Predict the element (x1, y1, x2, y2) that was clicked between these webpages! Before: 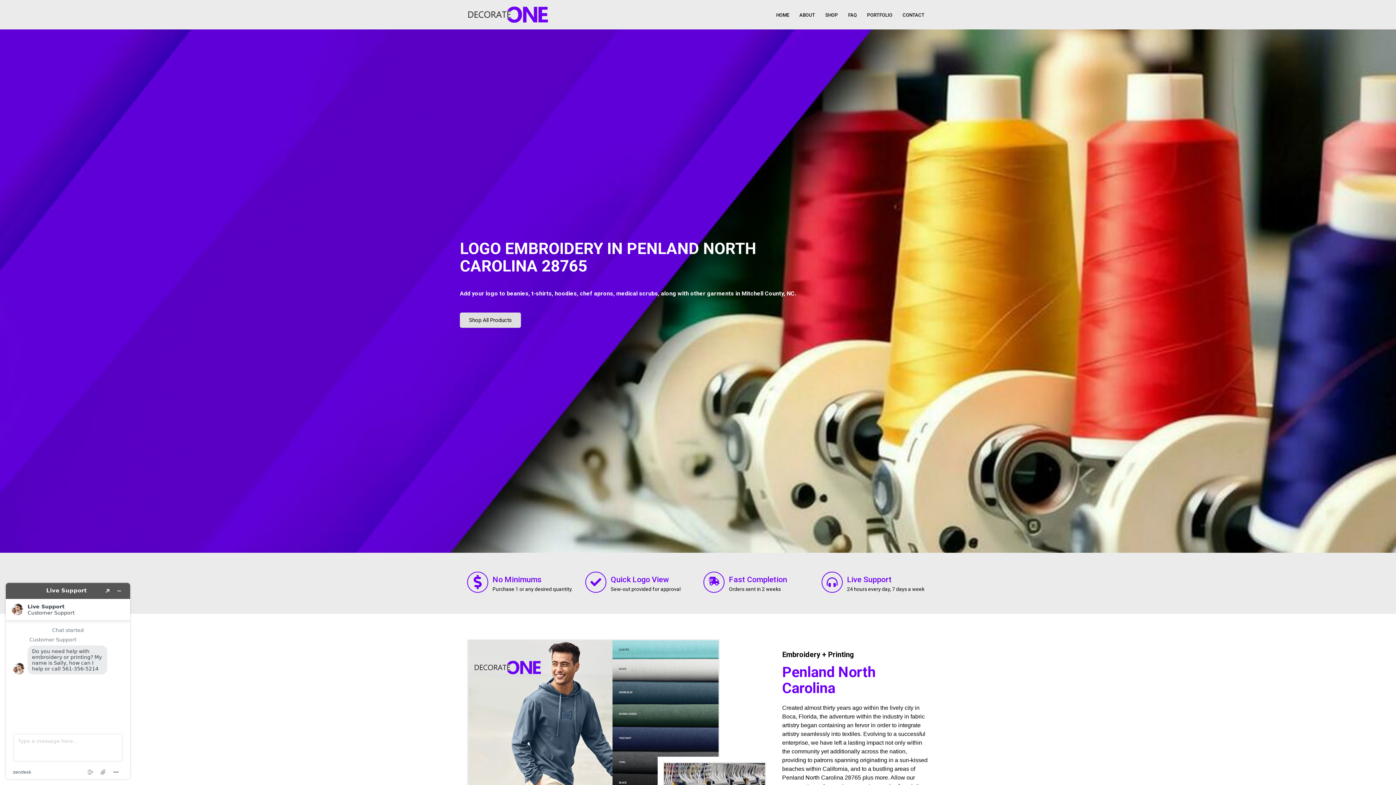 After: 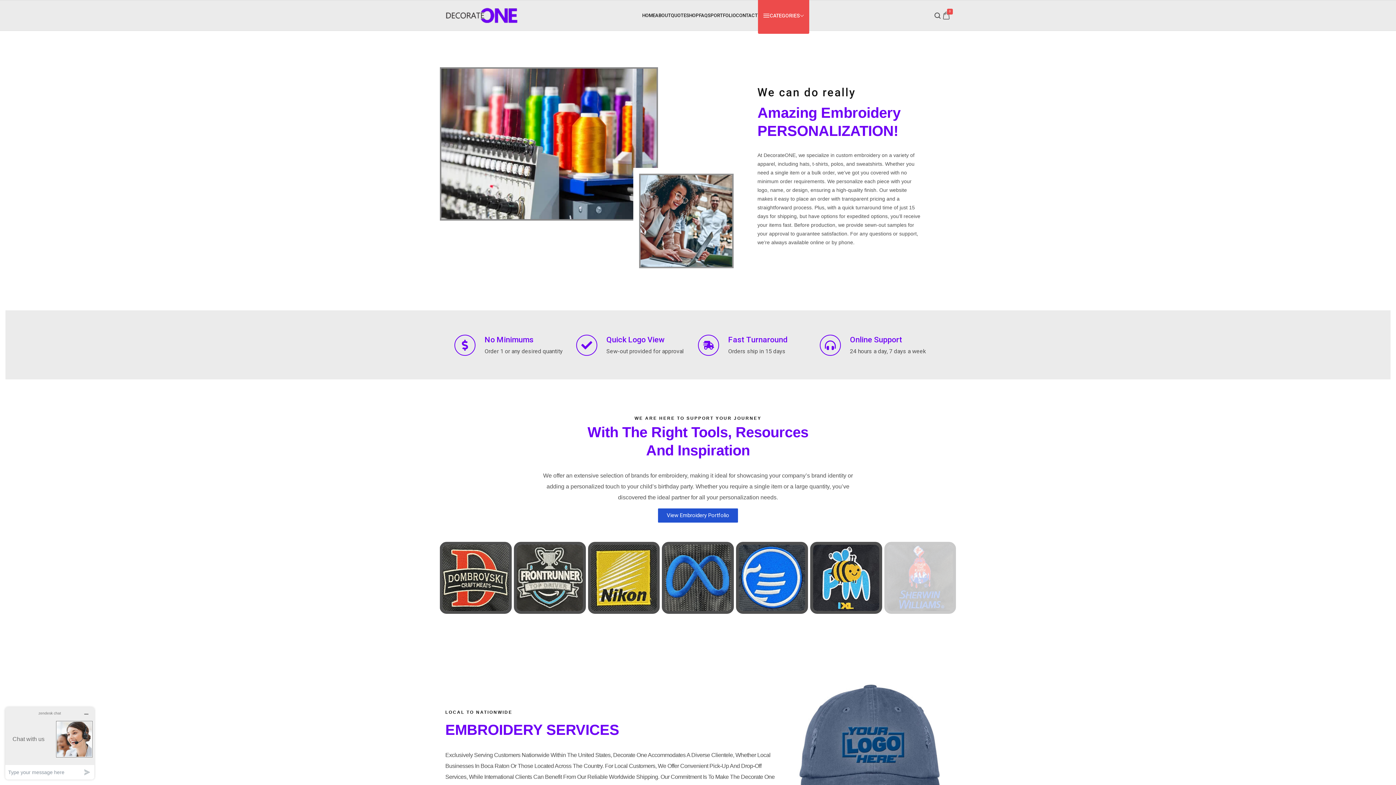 Action: label: ABOUT bbox: (795, 7, 819, 22)